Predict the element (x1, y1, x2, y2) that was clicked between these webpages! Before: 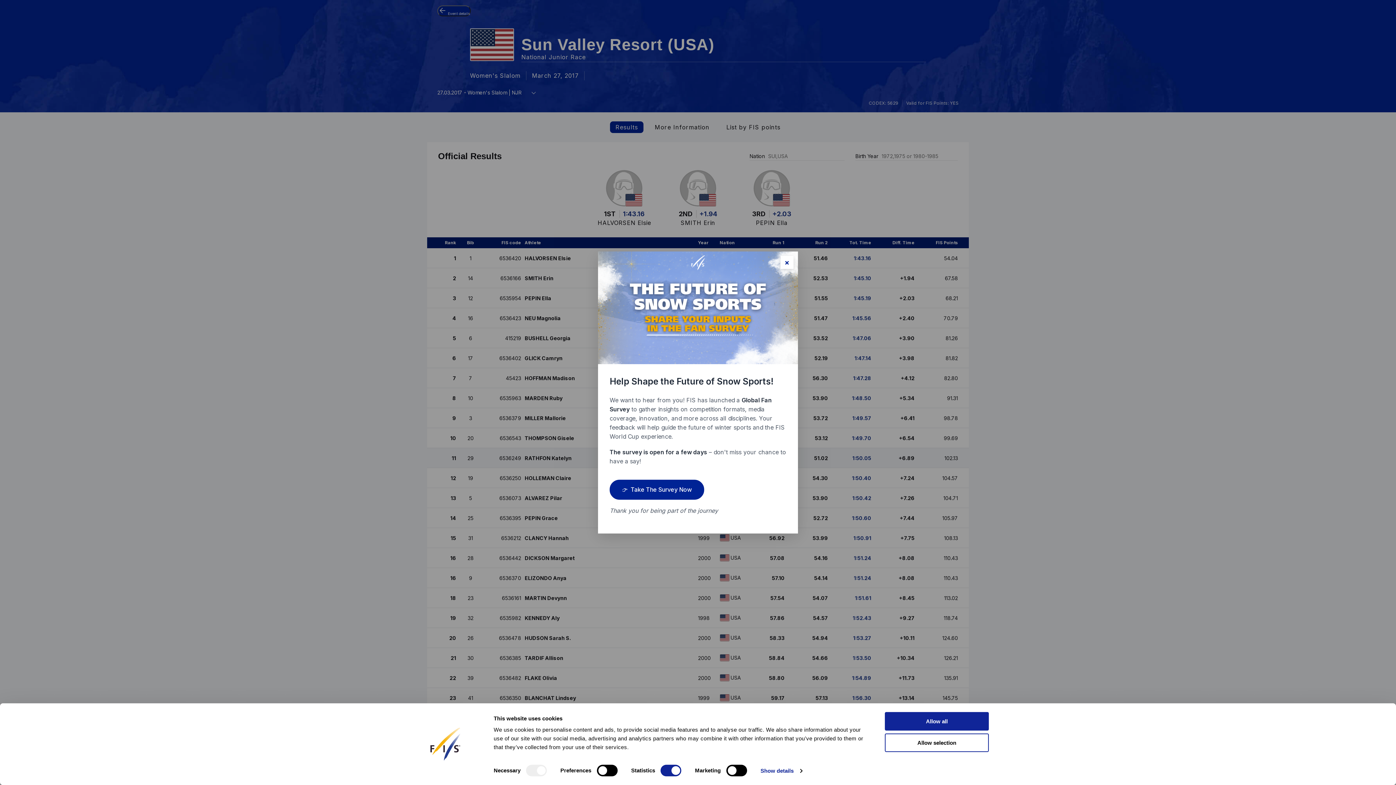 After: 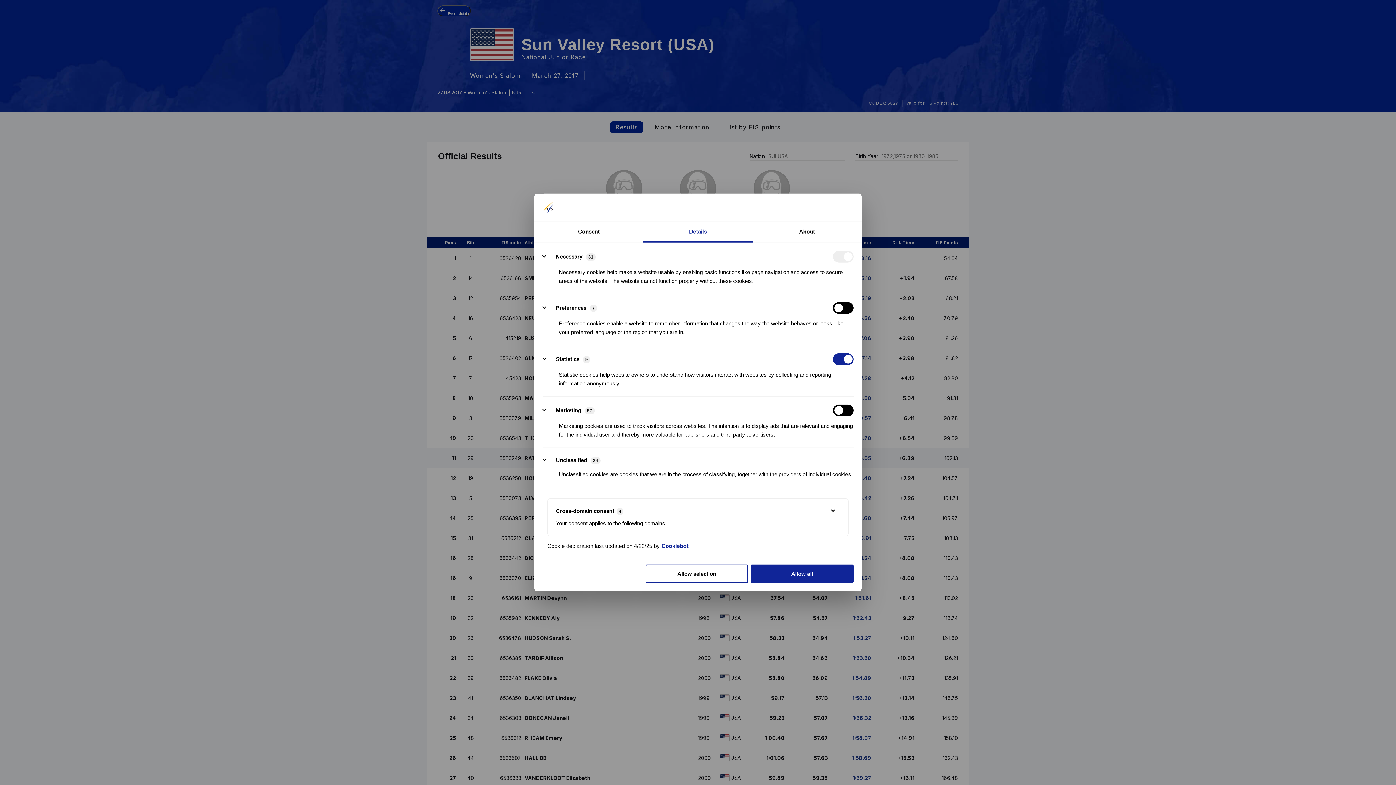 Action: label: Show details bbox: (760, 765, 802, 776)